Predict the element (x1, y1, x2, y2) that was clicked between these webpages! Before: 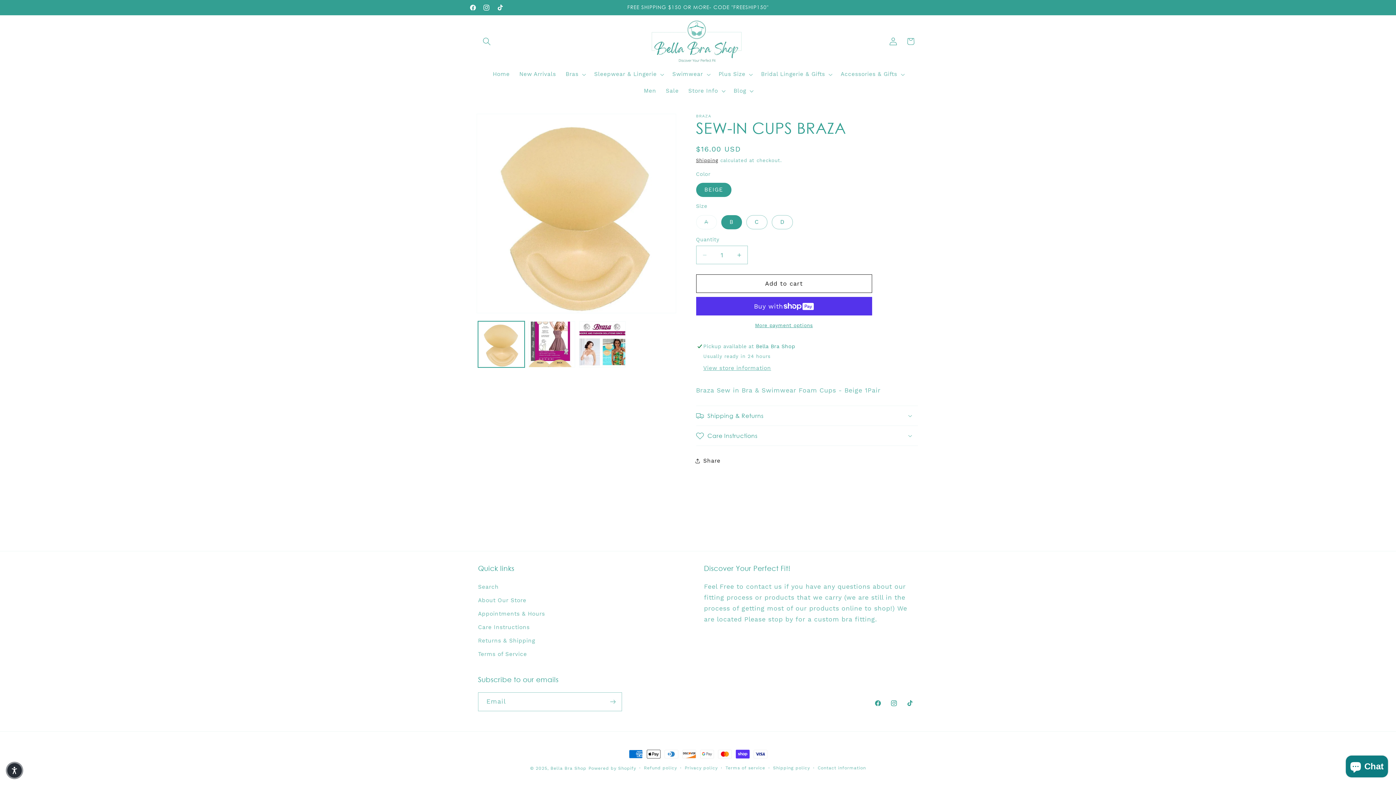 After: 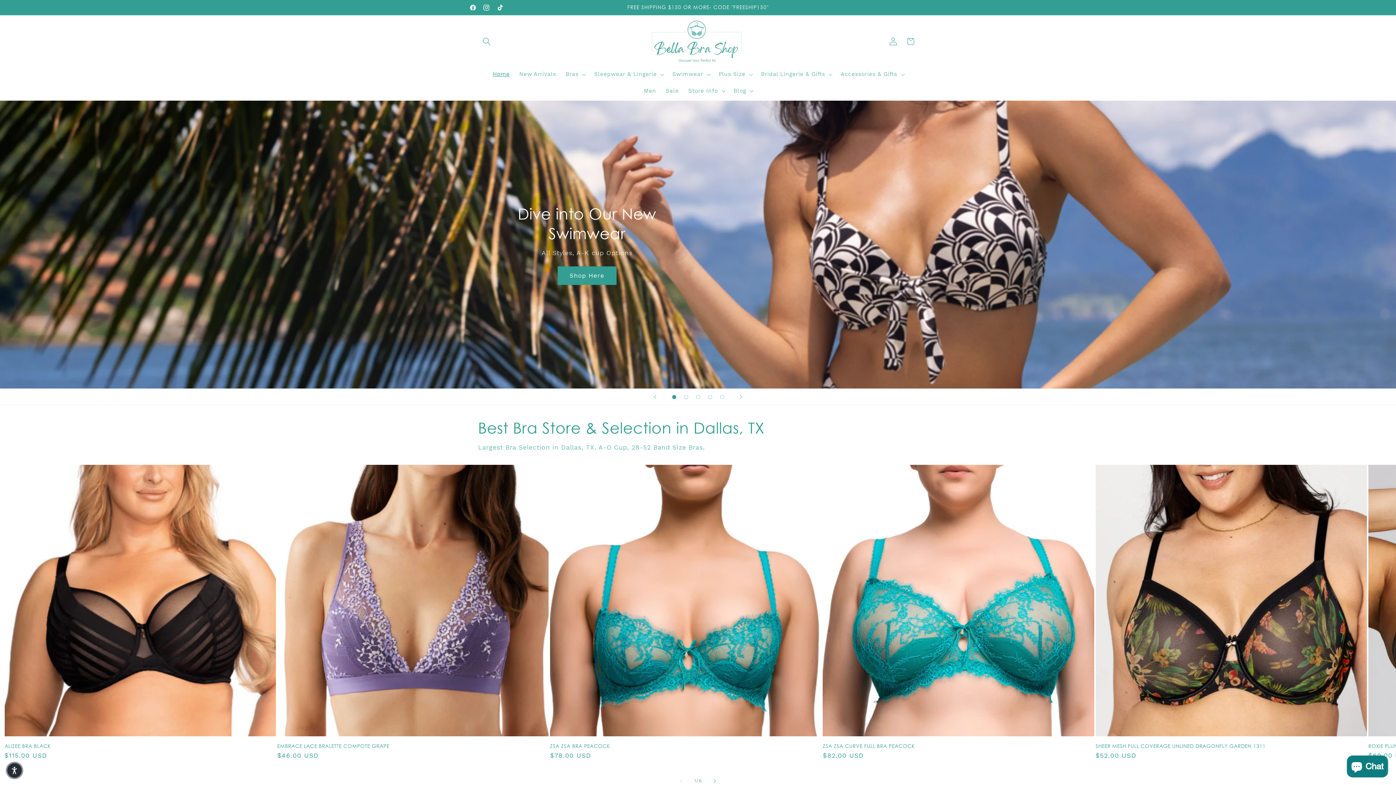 Action: bbox: (640, 16, 755, 66)